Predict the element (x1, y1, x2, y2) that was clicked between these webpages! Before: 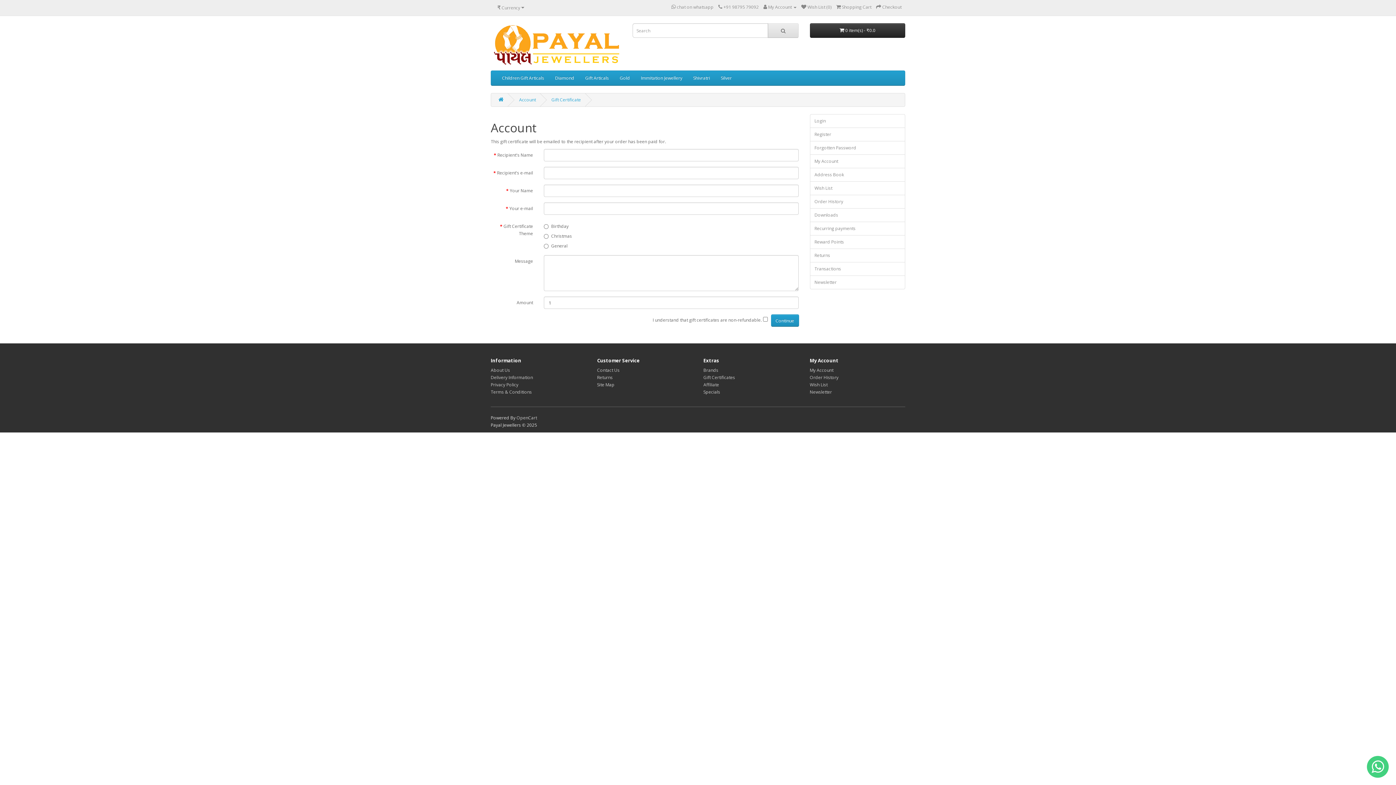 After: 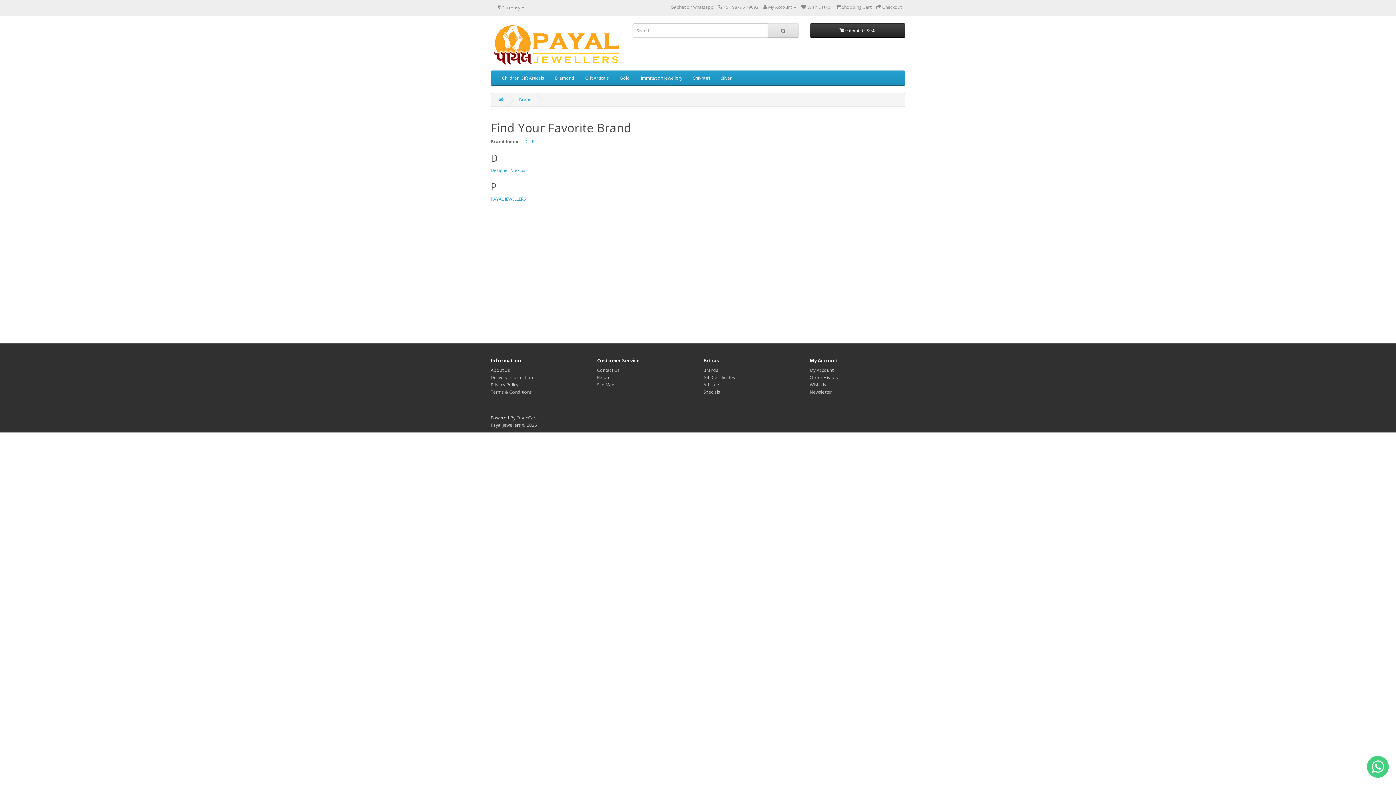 Action: bbox: (703, 367, 718, 373) label: Brands